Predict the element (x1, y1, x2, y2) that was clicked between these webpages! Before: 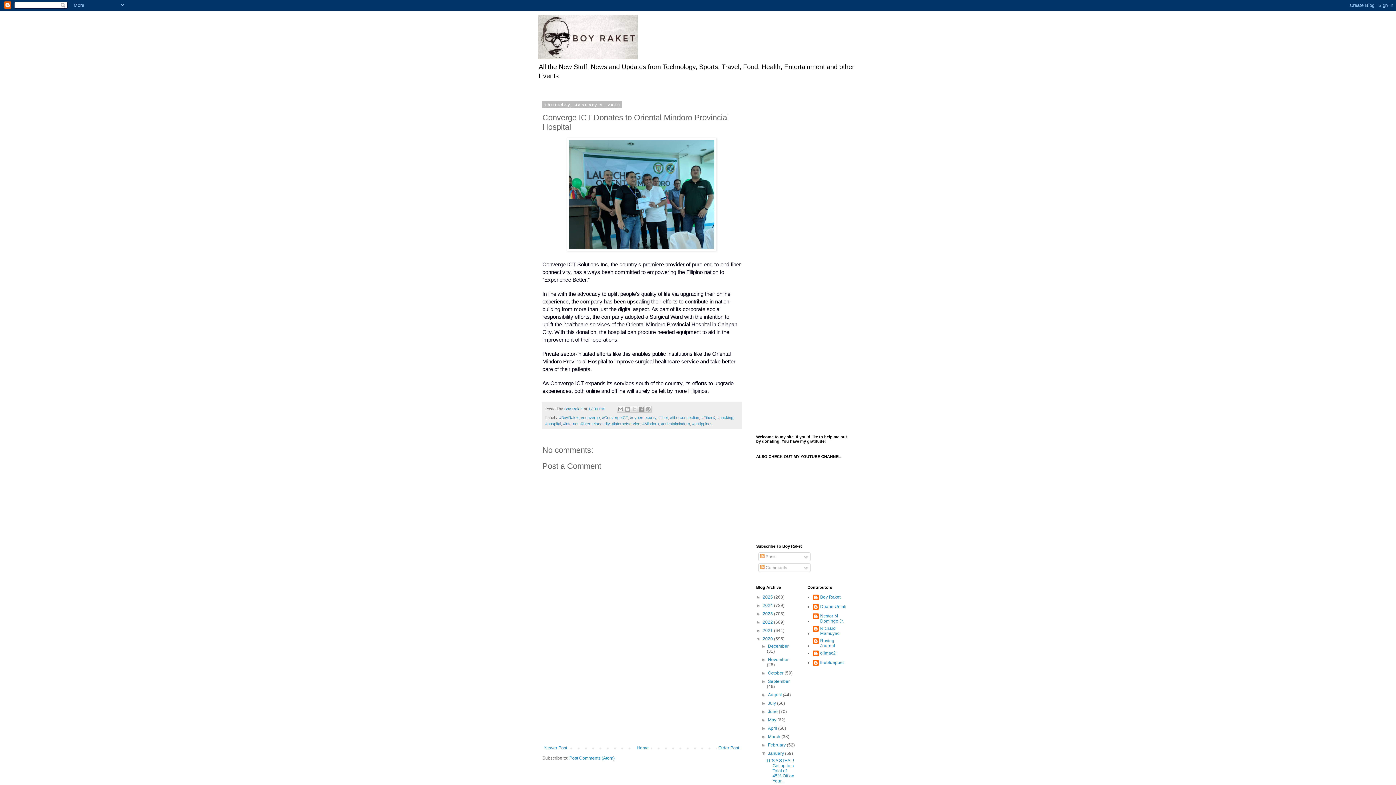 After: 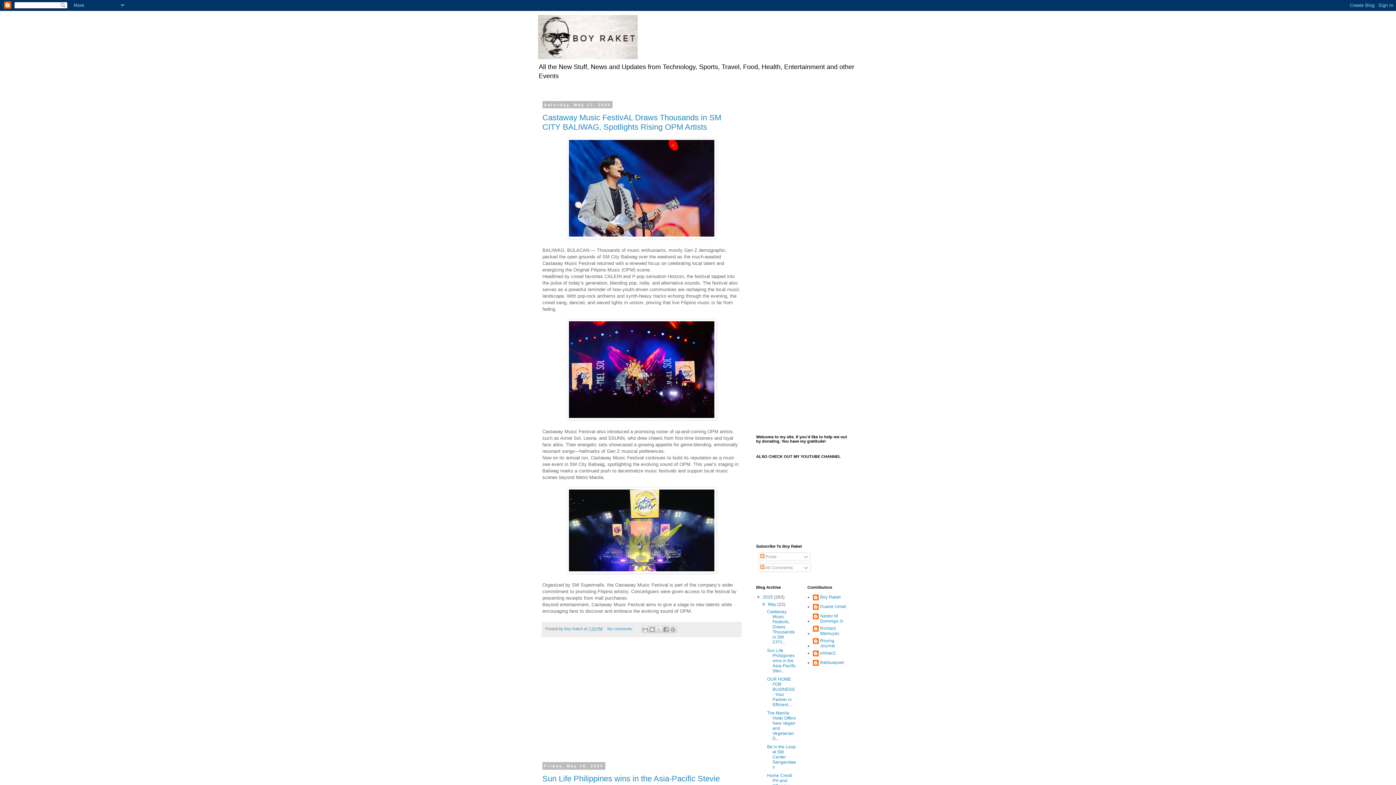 Action: bbox: (762, 594, 774, 600) label: 2025 